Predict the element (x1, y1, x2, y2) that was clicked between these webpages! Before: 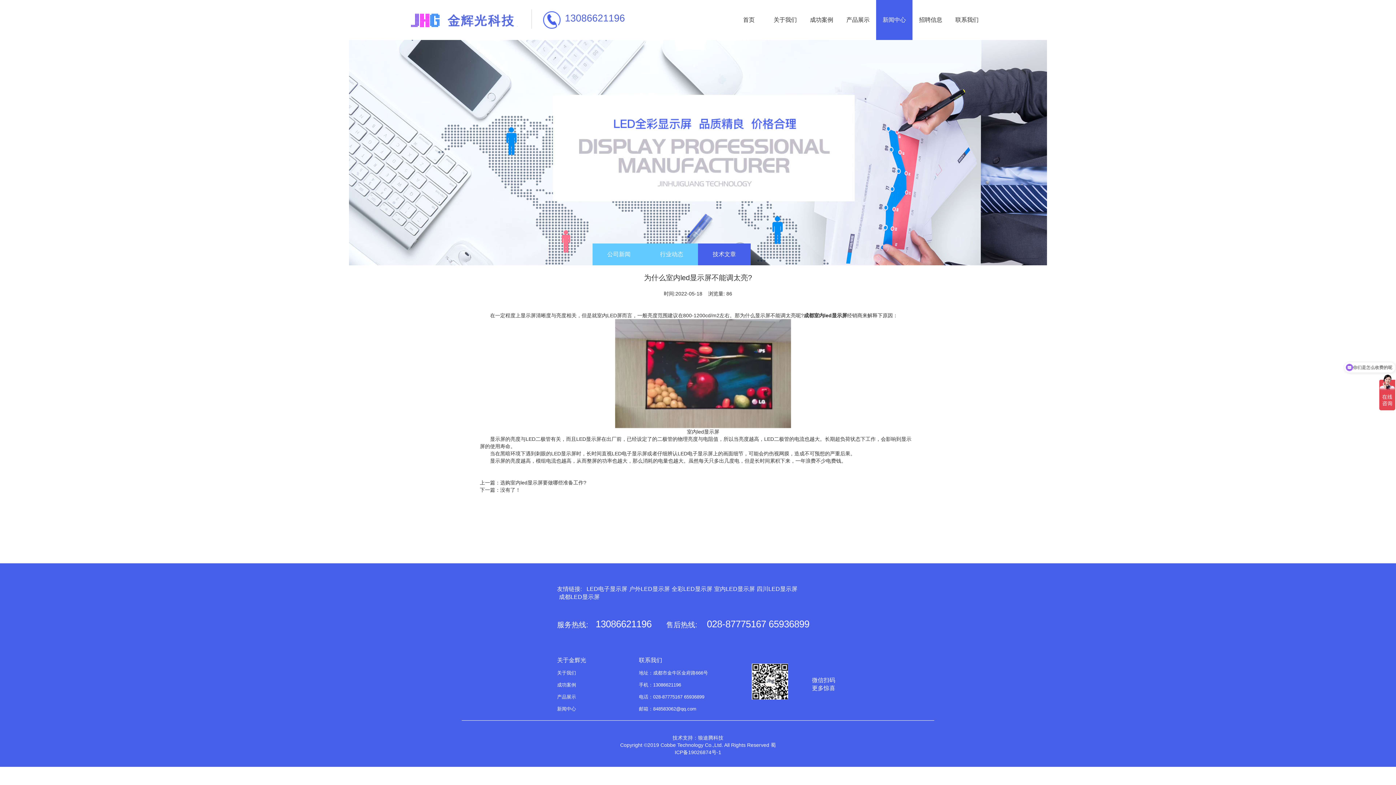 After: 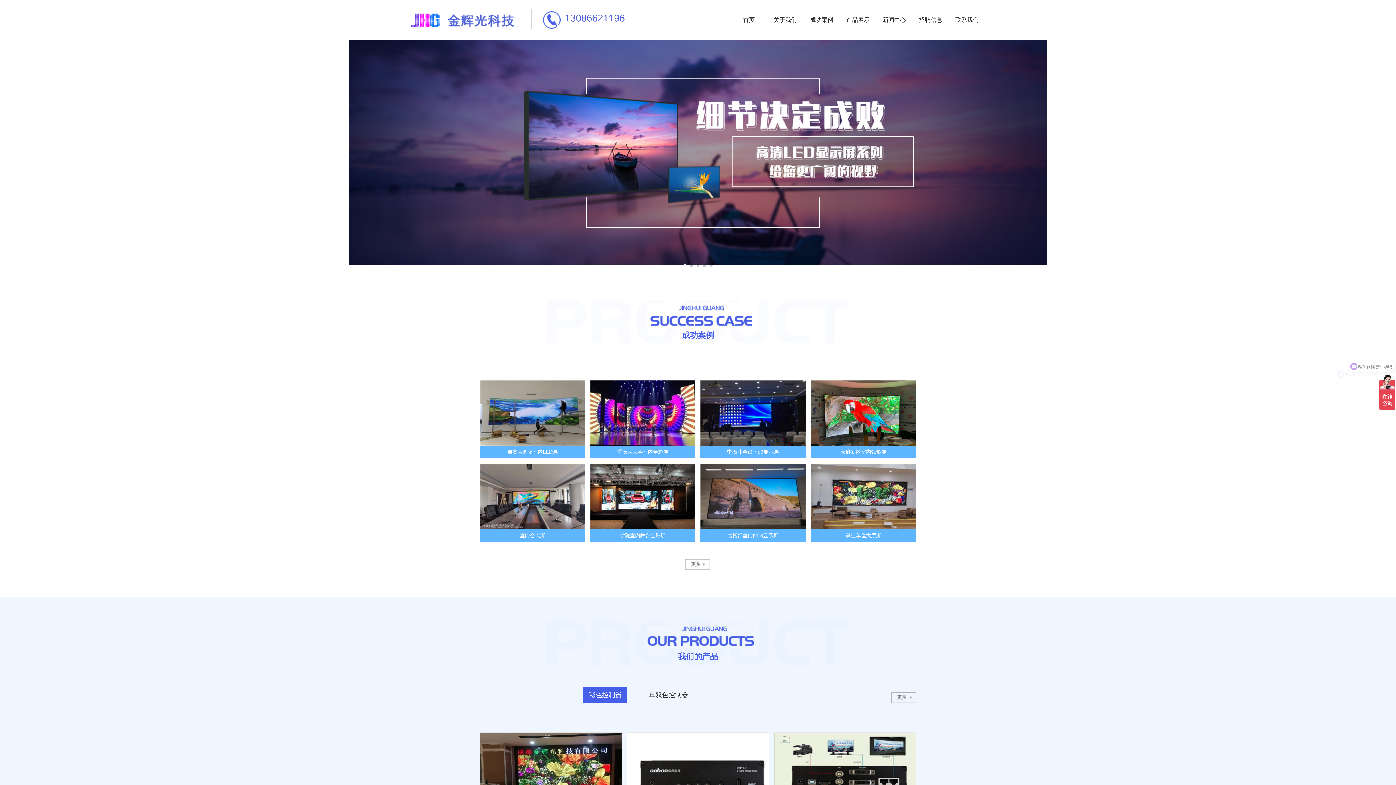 Action: bbox: (756, 585, 797, 593) label: 四川LED显示屏